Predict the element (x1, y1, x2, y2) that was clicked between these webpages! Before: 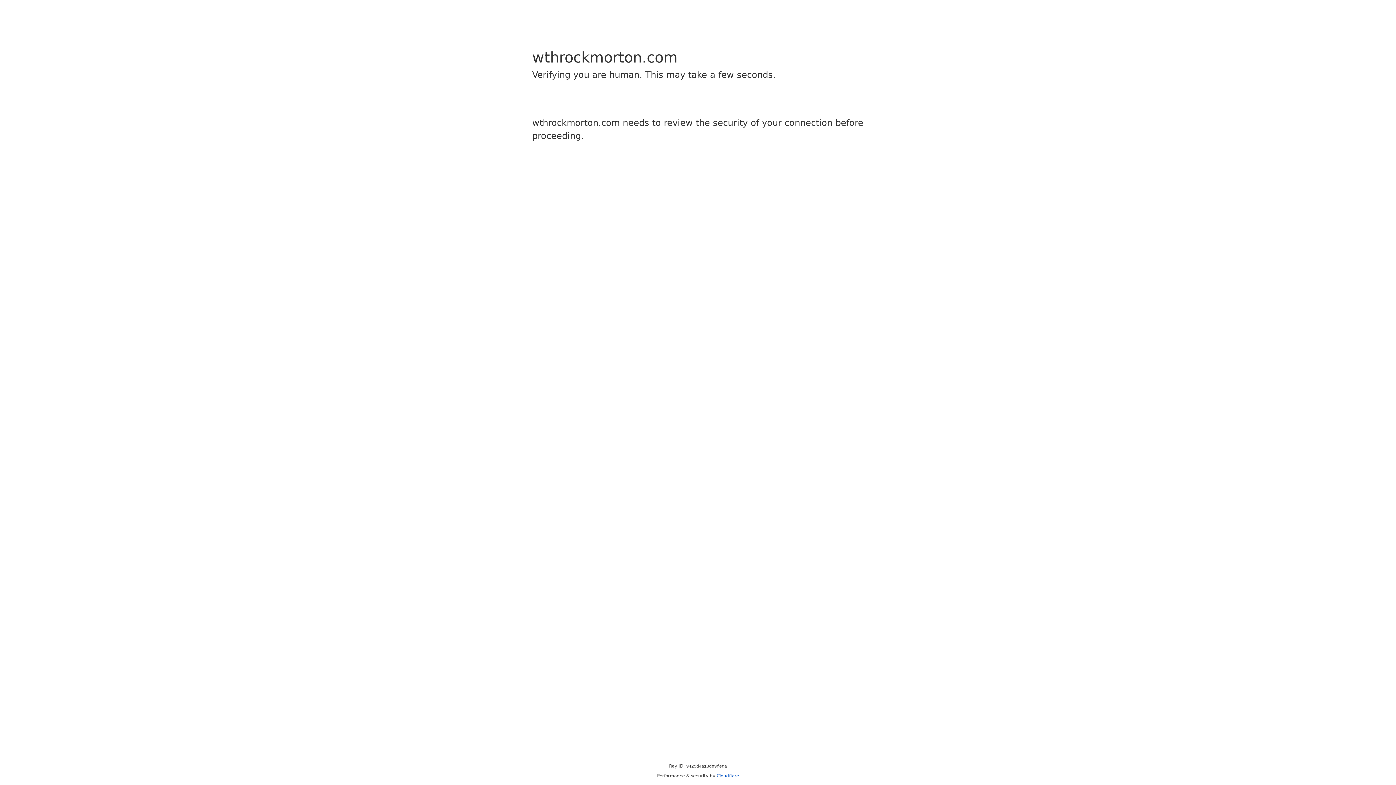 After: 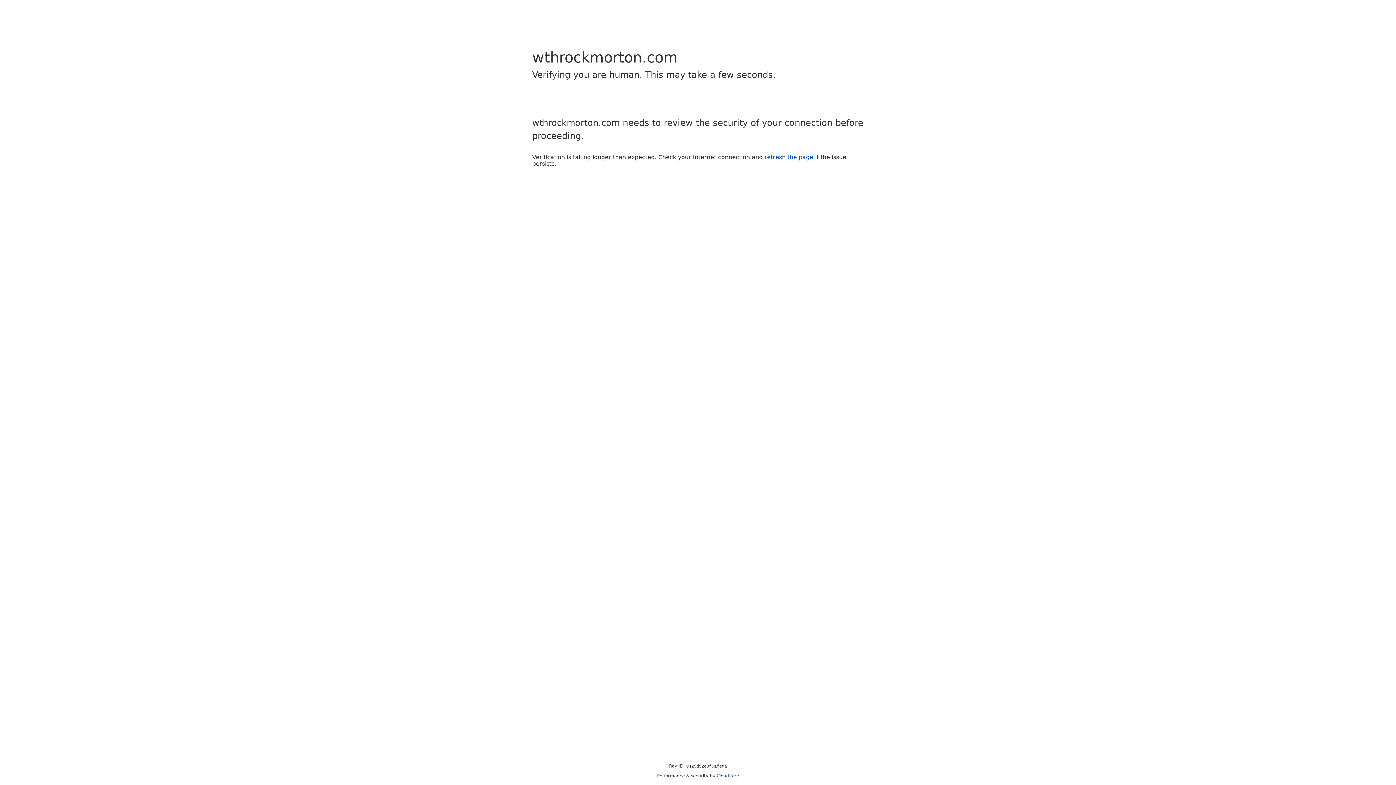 Action: bbox: (716, 773, 739, 778) label: Cloudflare